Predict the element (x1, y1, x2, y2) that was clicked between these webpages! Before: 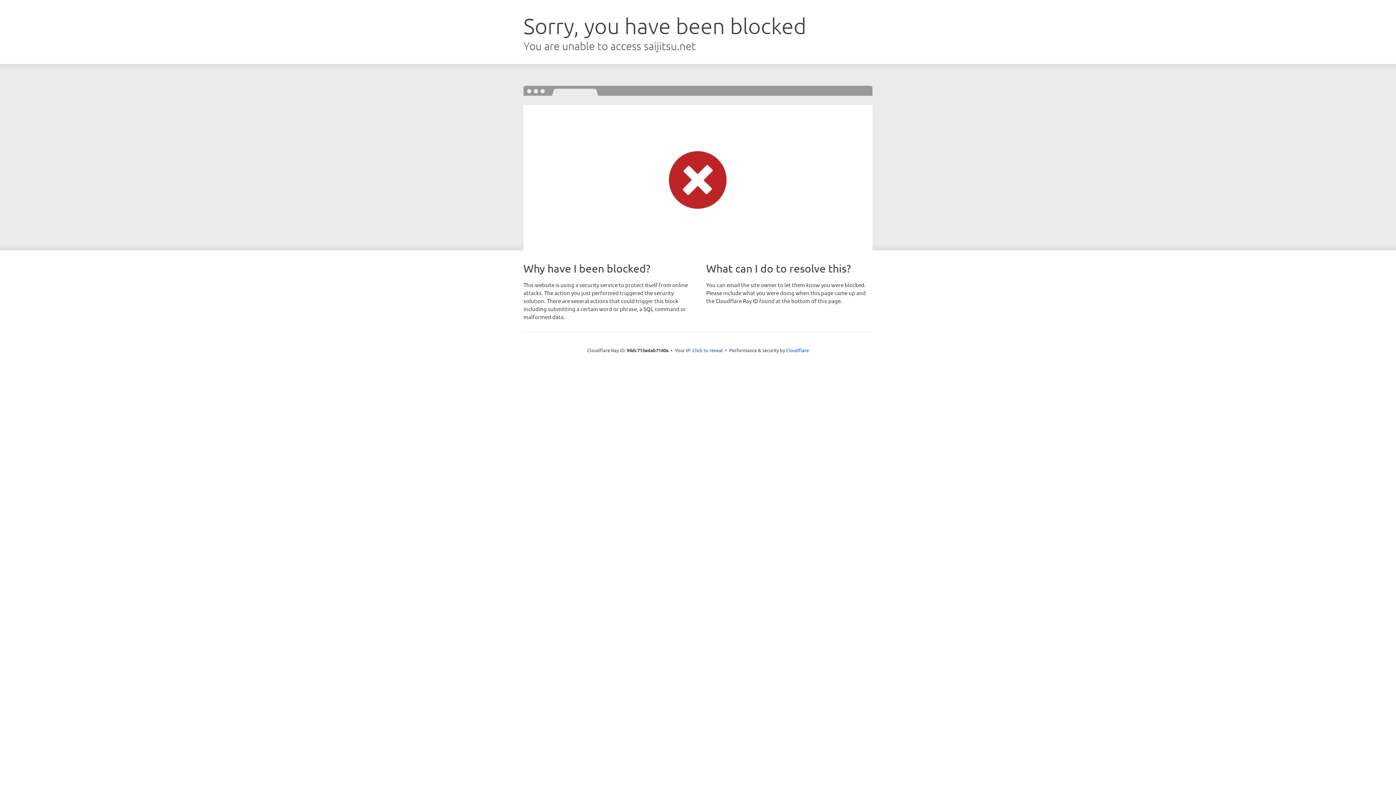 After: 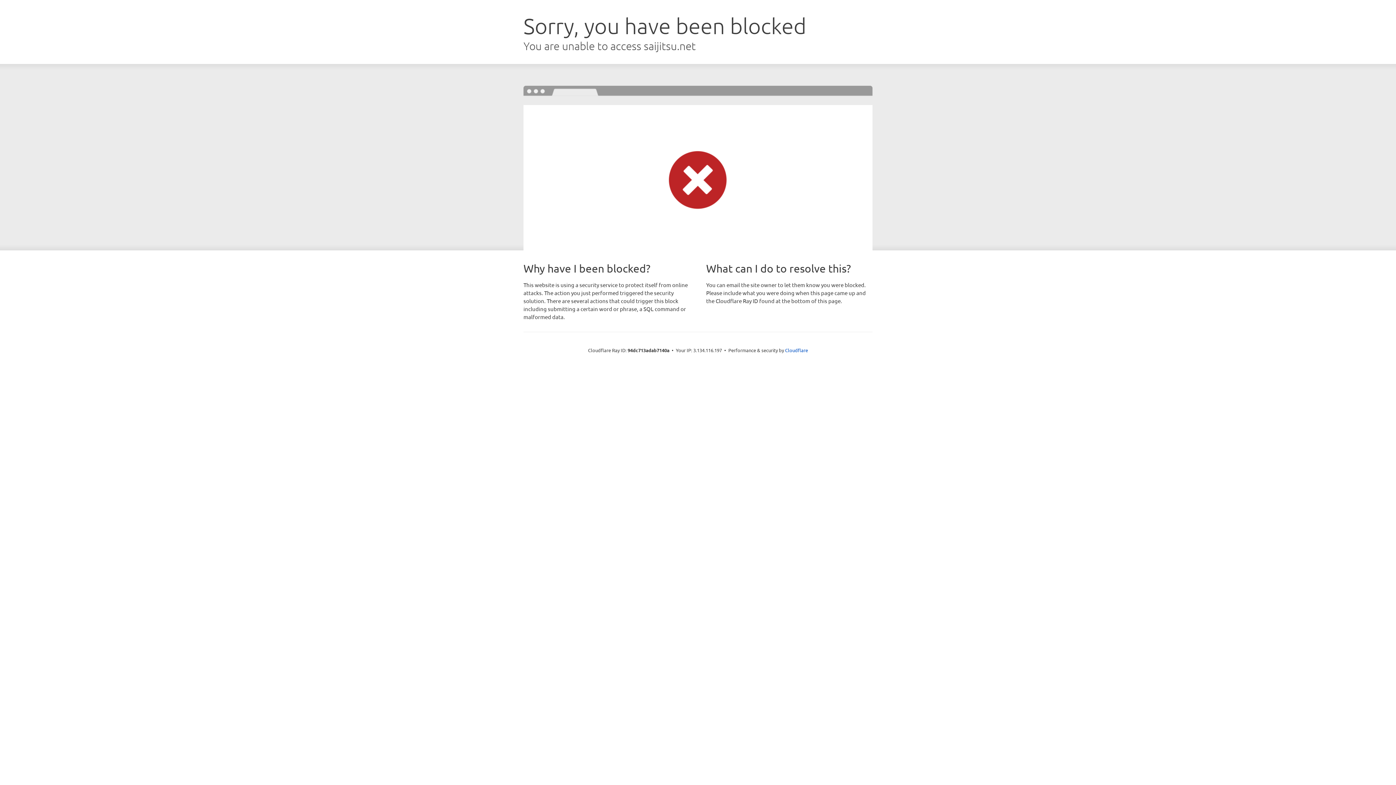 Action: bbox: (692, 346, 723, 353) label: Click to reveal